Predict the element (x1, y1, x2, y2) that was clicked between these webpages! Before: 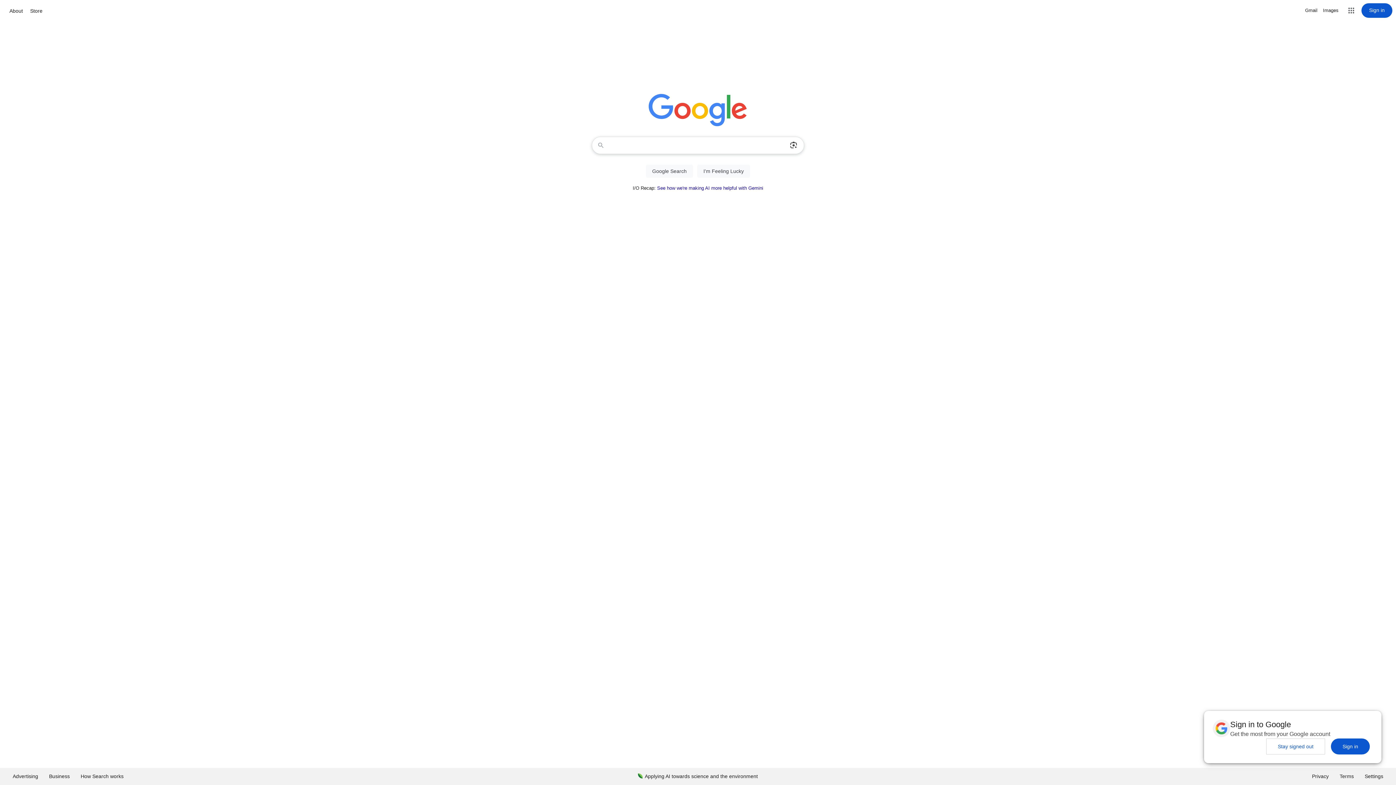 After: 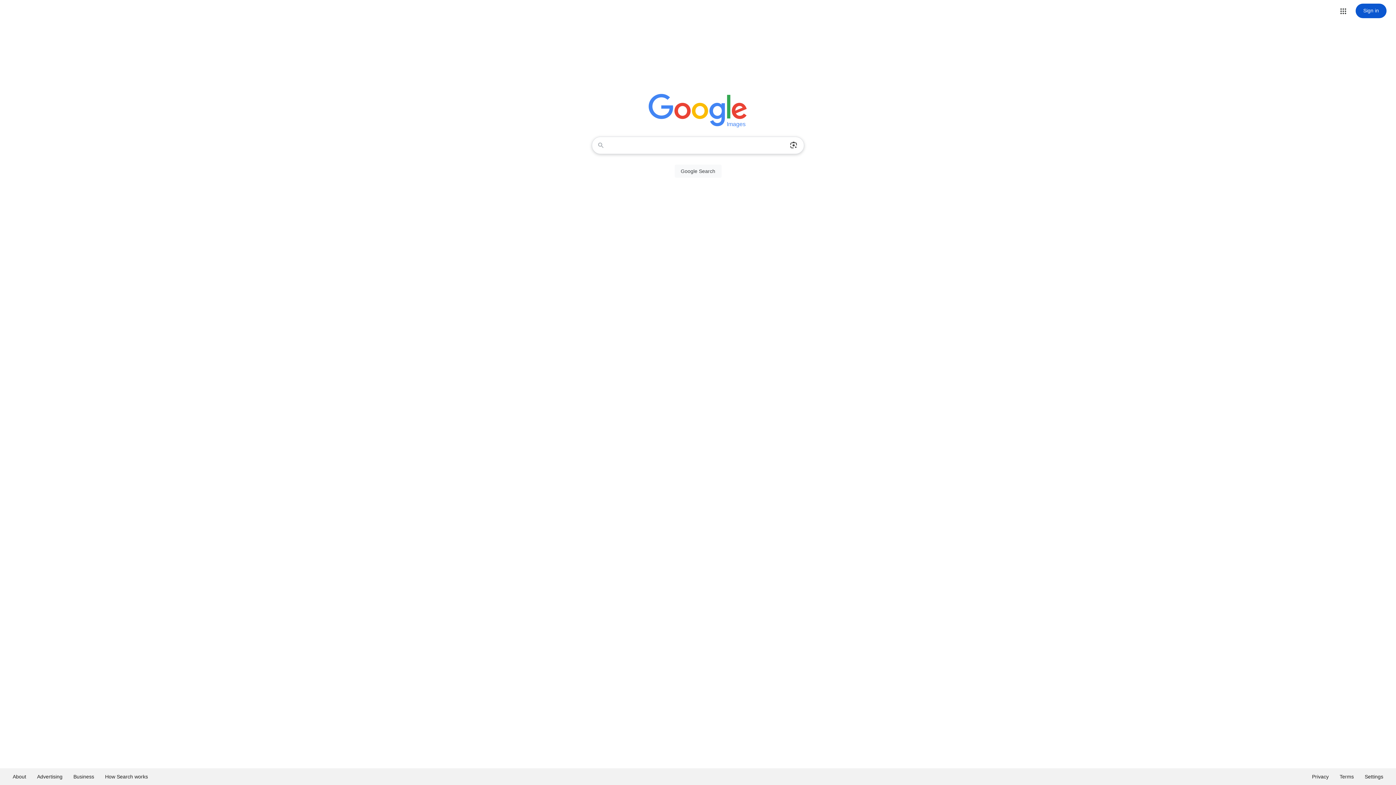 Action: label: Search for Images  bbox: (1323, 6, 1338, 14)